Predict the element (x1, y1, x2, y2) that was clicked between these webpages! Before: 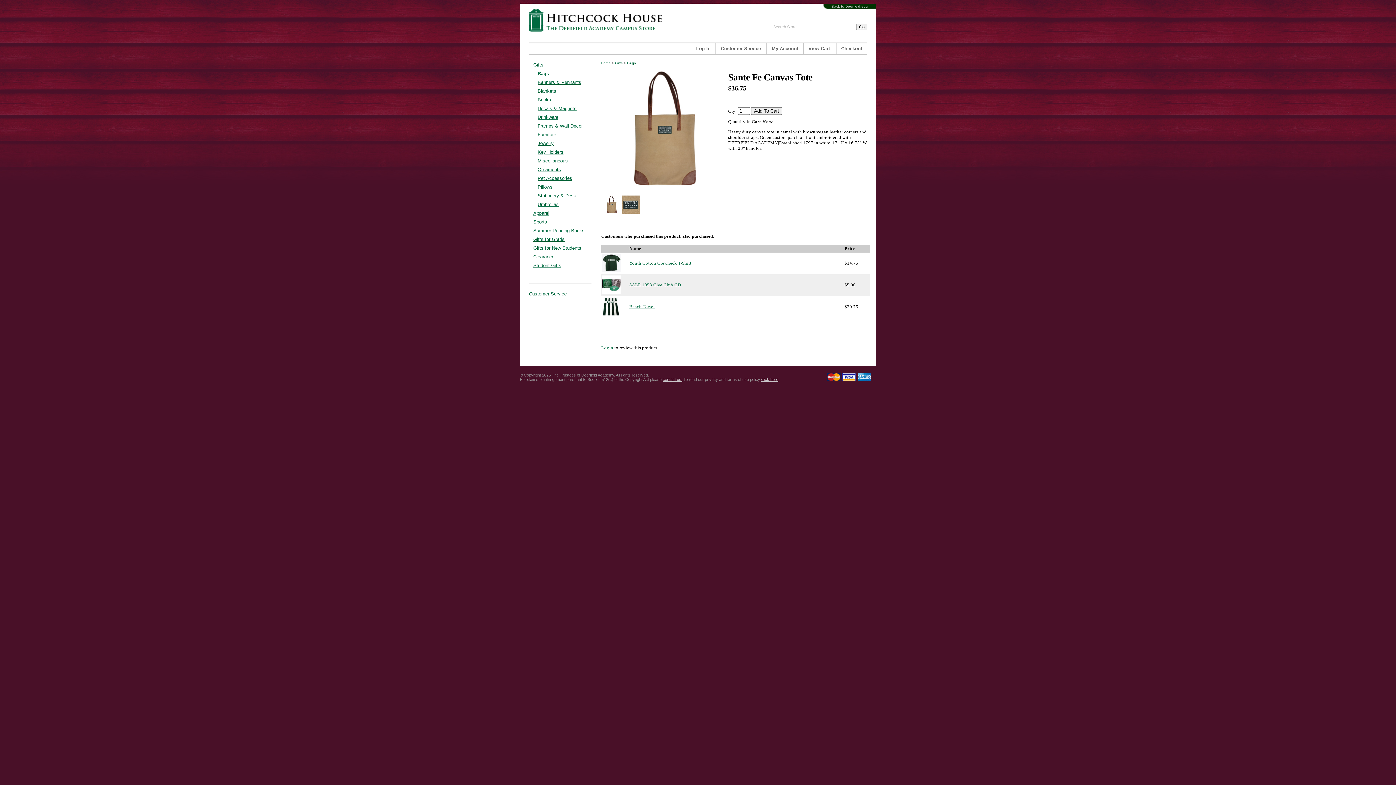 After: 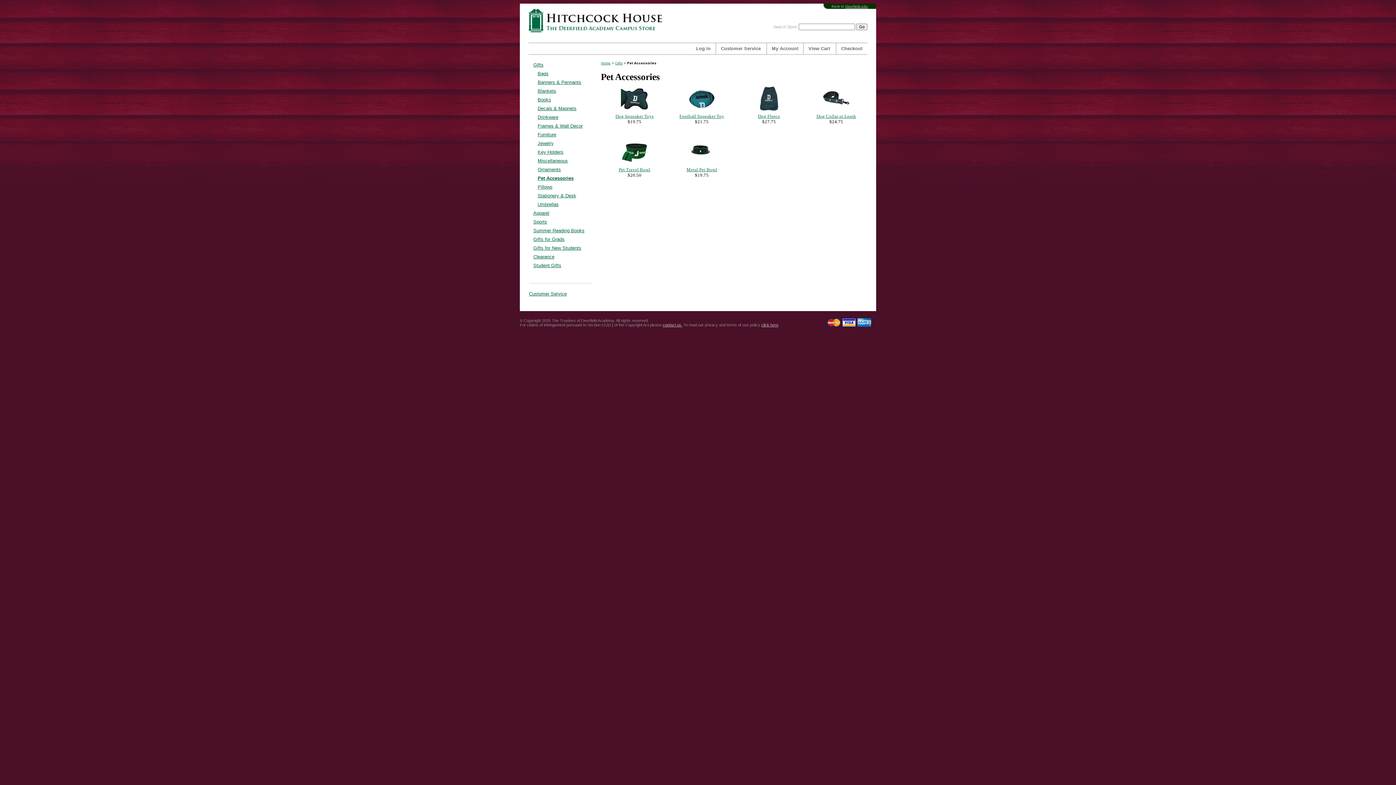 Action: bbox: (529, 174, 591, 182) label: Pet Accessories